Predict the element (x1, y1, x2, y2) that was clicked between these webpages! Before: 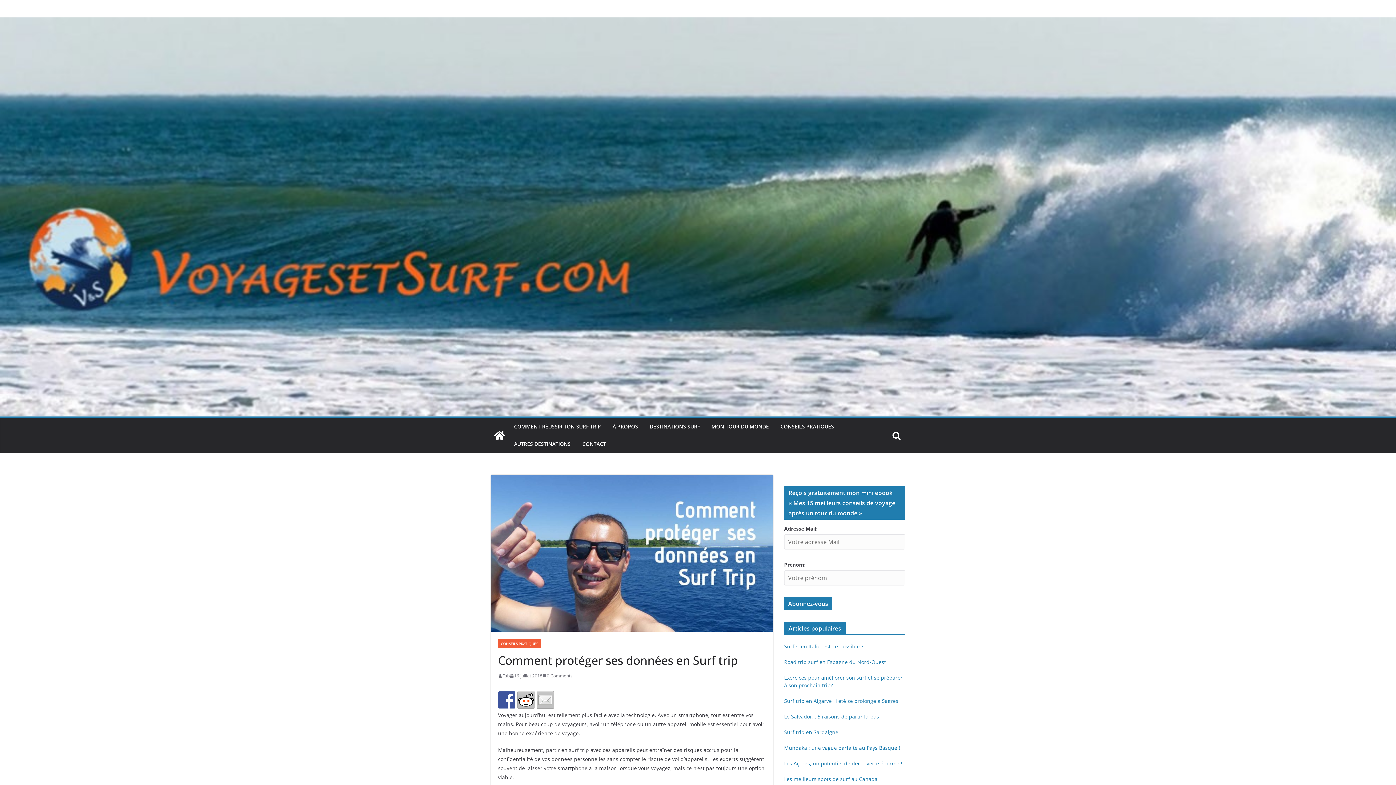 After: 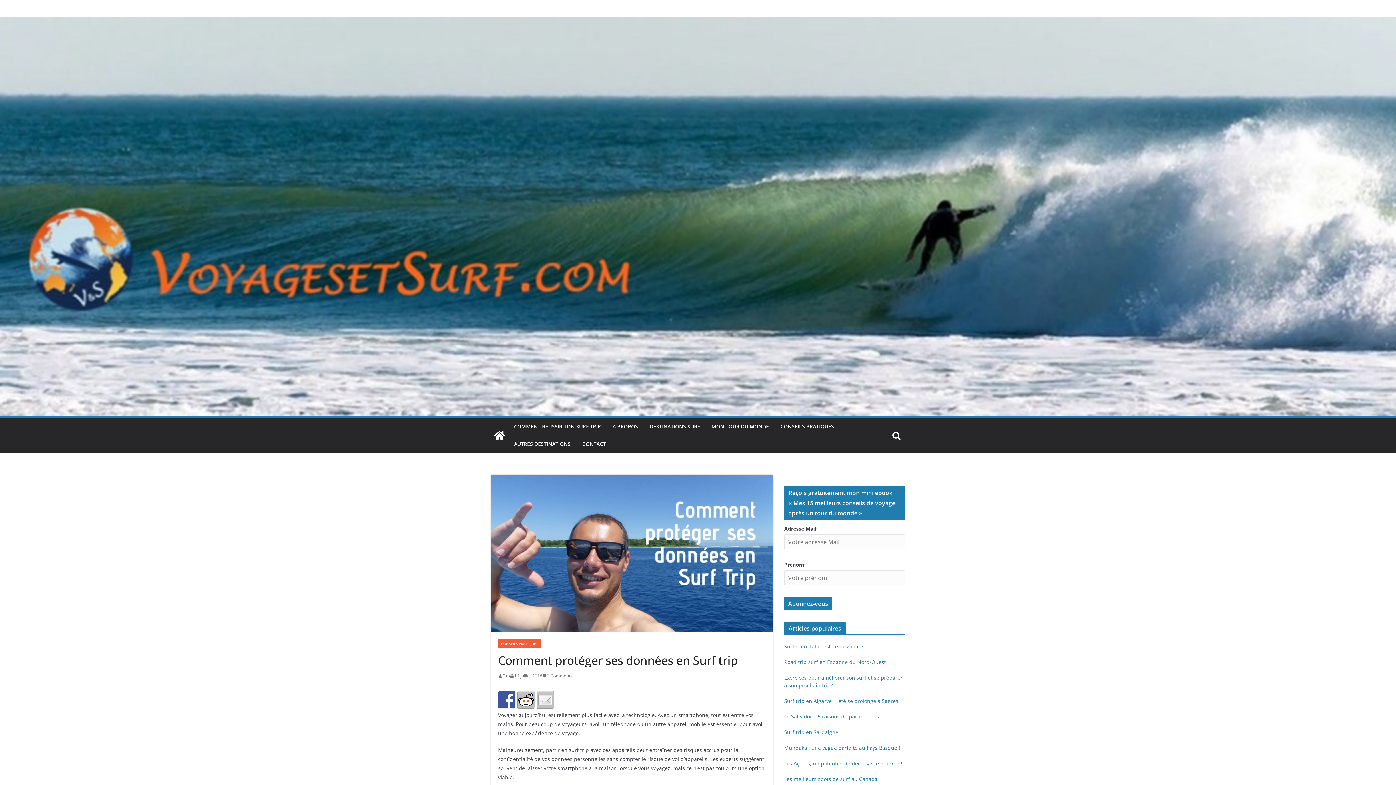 Action: bbox: (536, 691, 554, 709)